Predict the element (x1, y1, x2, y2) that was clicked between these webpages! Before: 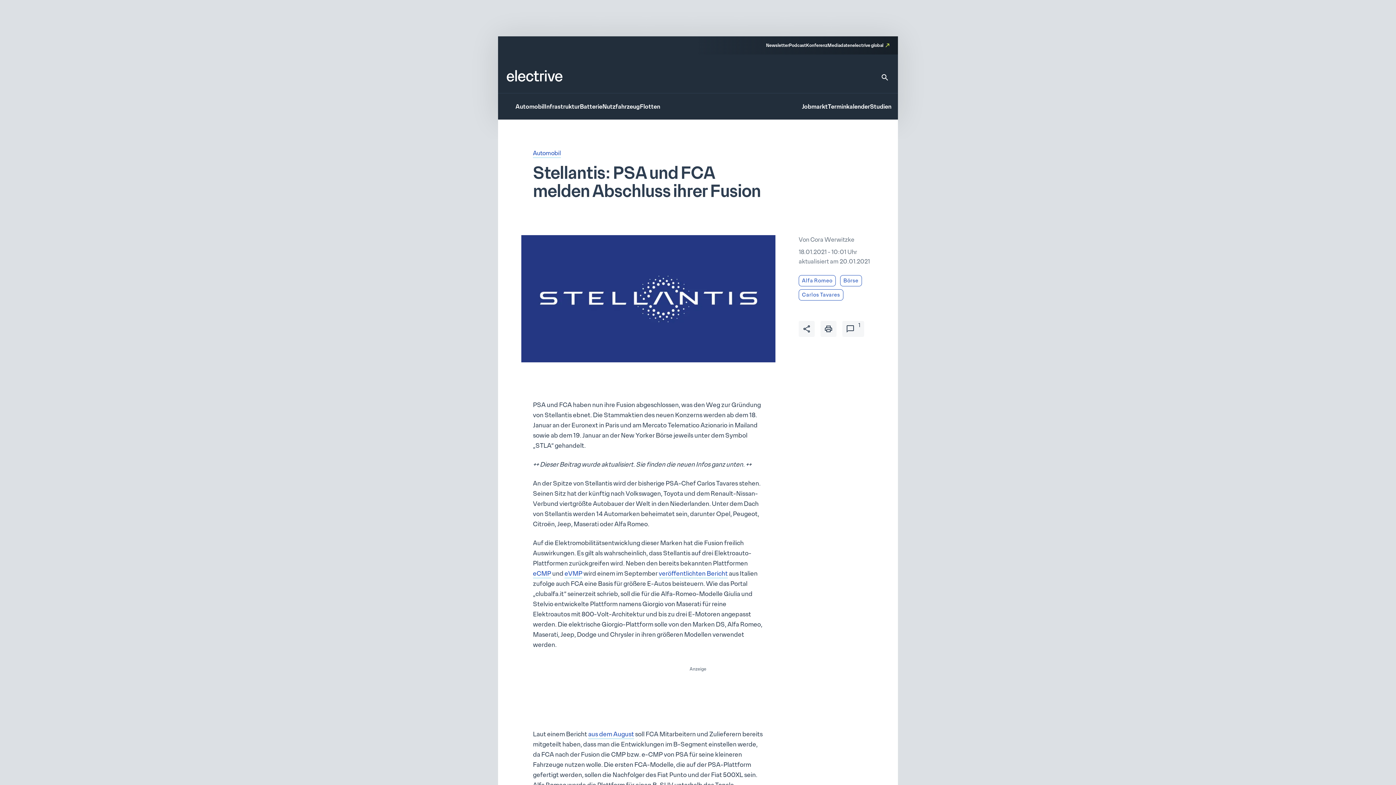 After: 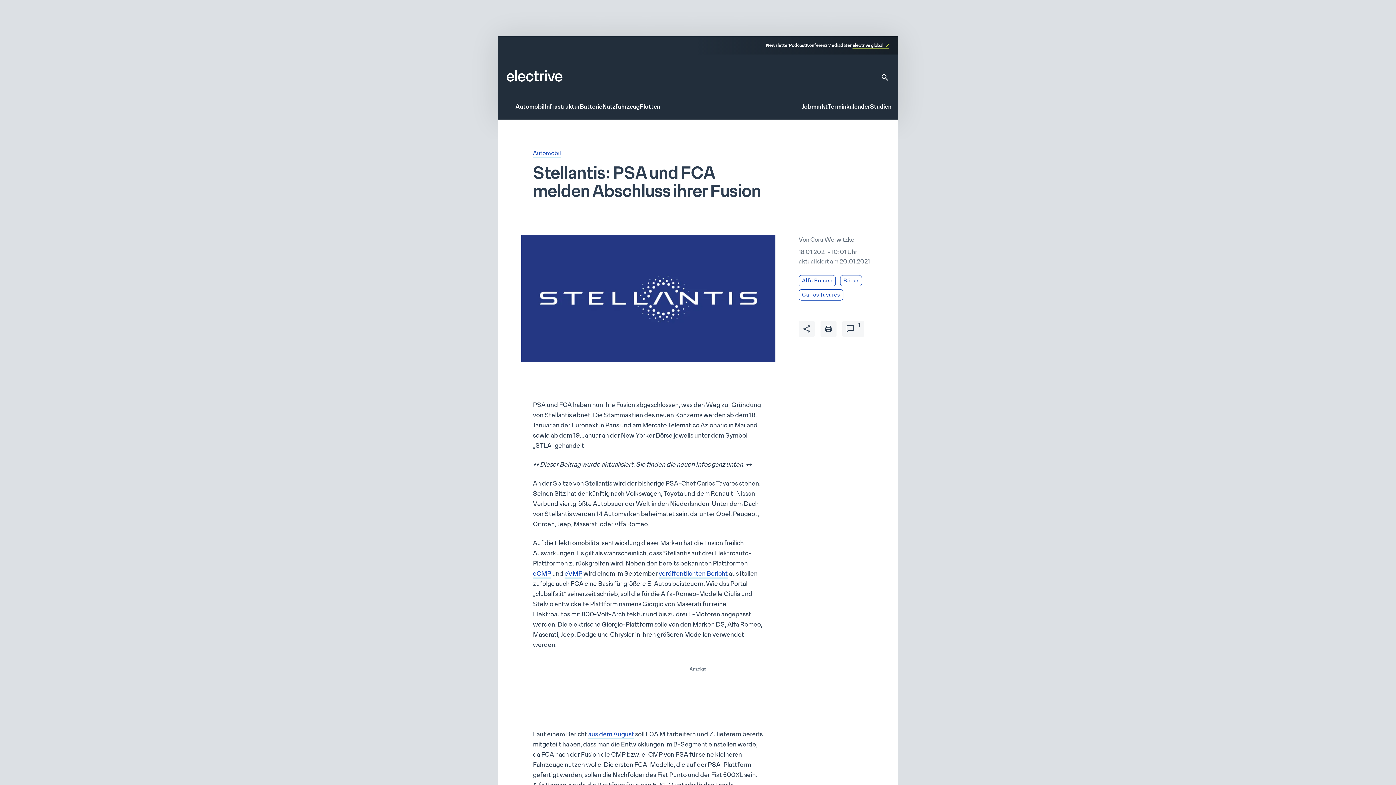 Action: label: electrive global bbox: (852, 42, 889, 49)